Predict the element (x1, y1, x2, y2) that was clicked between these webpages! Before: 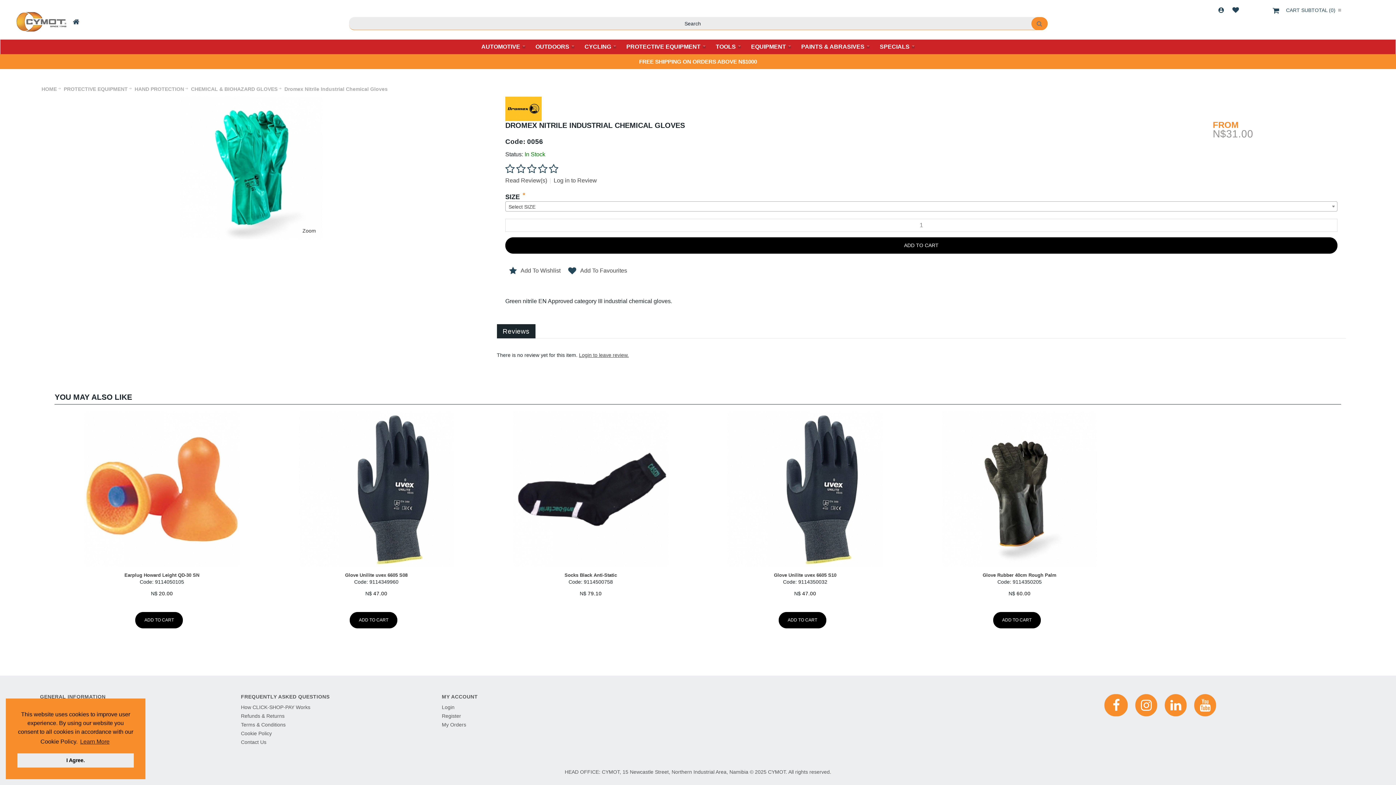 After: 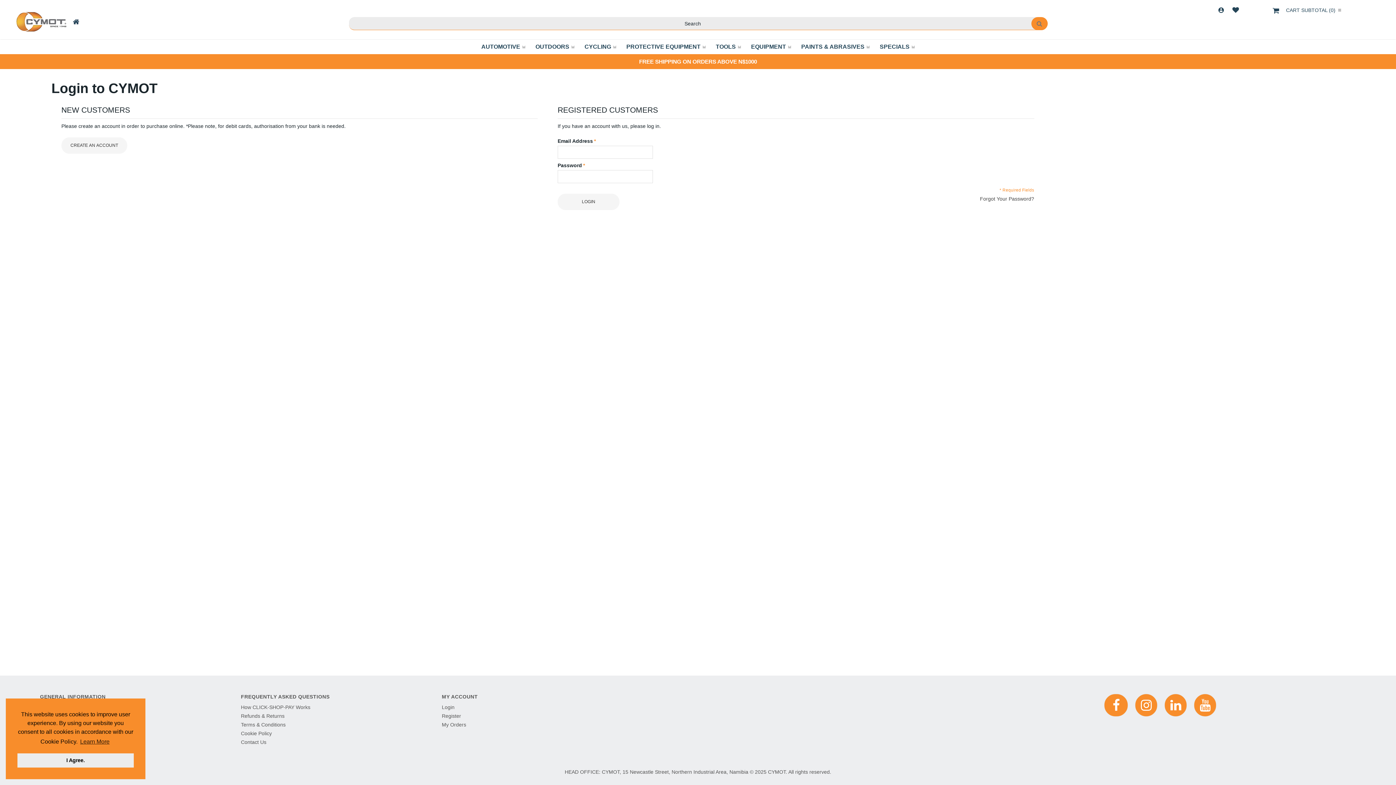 Action: bbox: (505, 260, 560, 280) label: 	Add To Wishlist	